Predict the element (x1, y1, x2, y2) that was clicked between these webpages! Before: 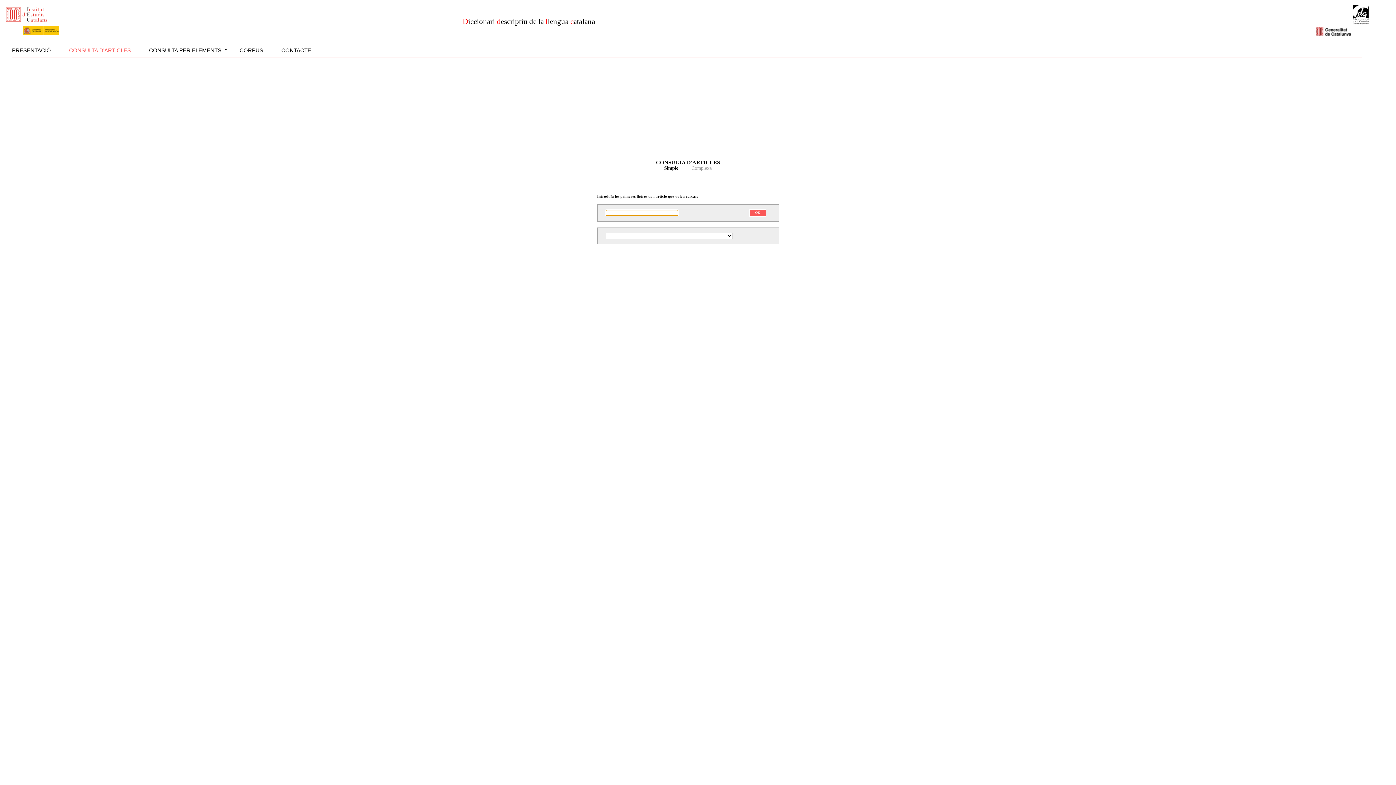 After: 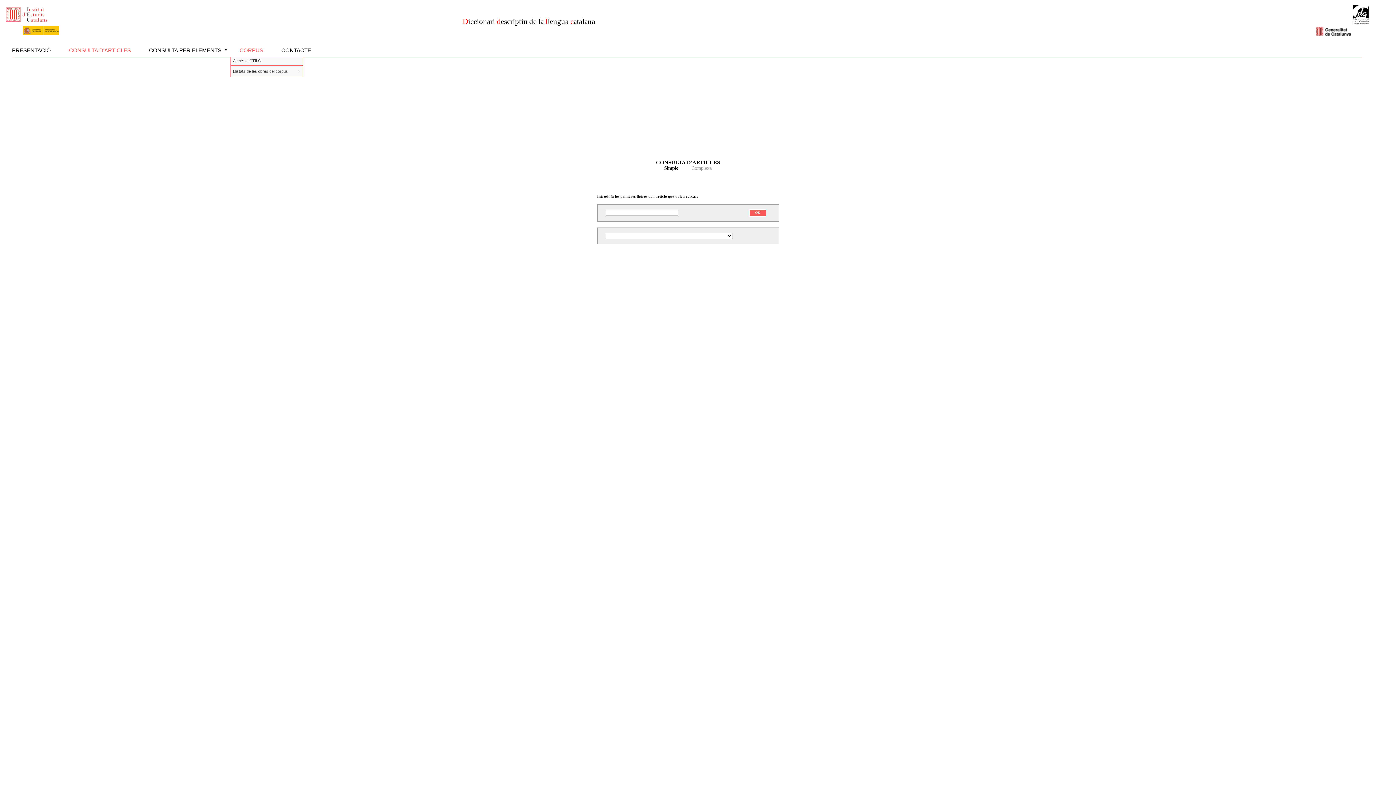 Action: bbox: (230, 40, 272, 56) label: CORPUS